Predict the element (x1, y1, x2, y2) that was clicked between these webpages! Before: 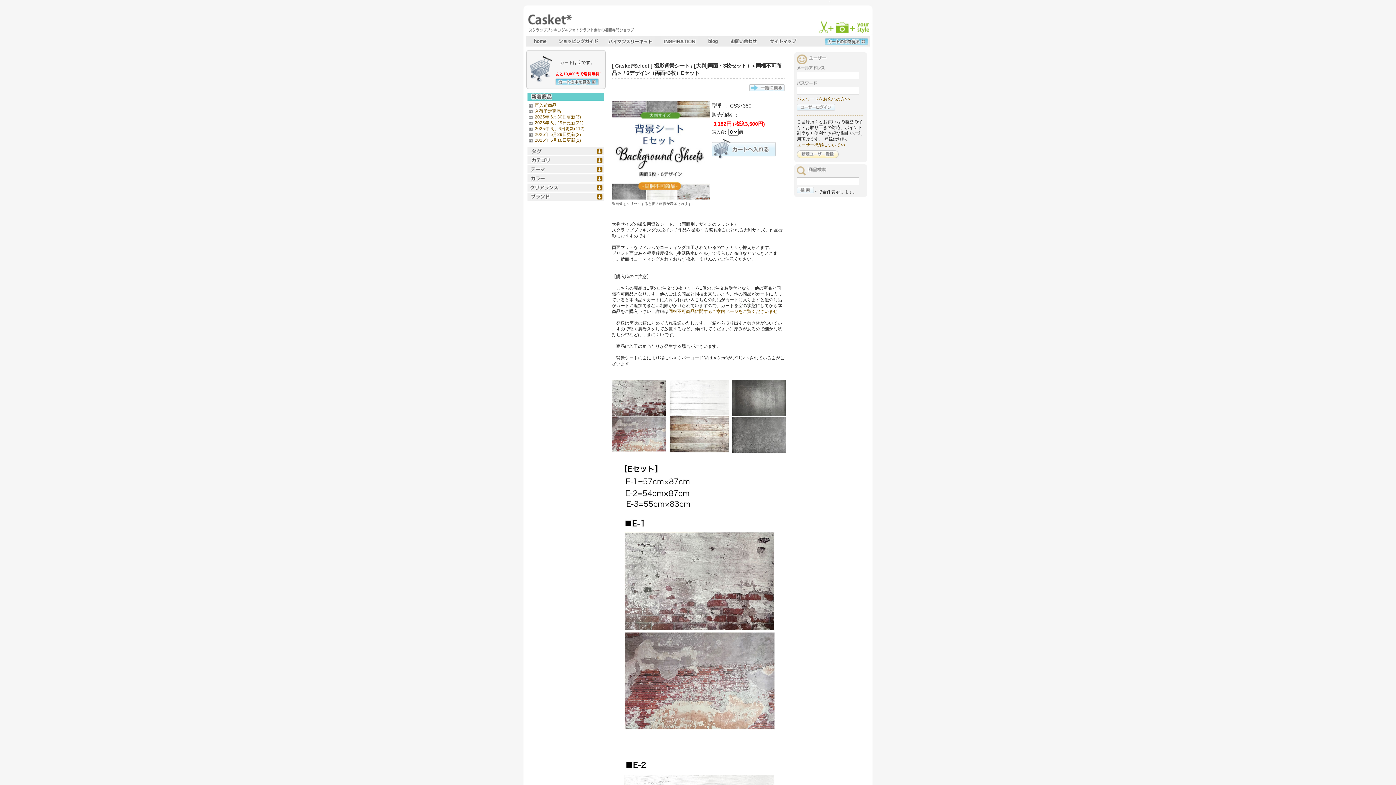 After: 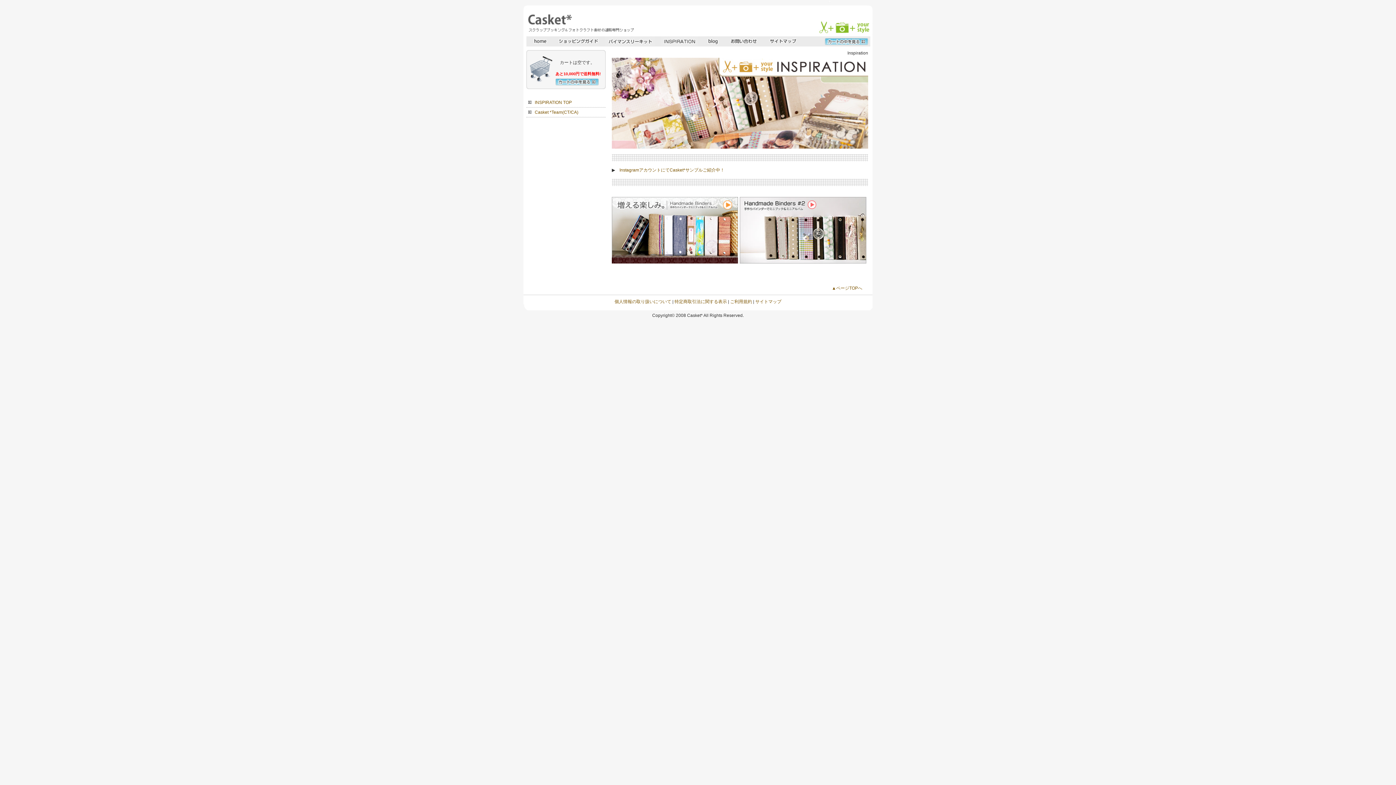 Action: bbox: (660, 41, 698, 46)